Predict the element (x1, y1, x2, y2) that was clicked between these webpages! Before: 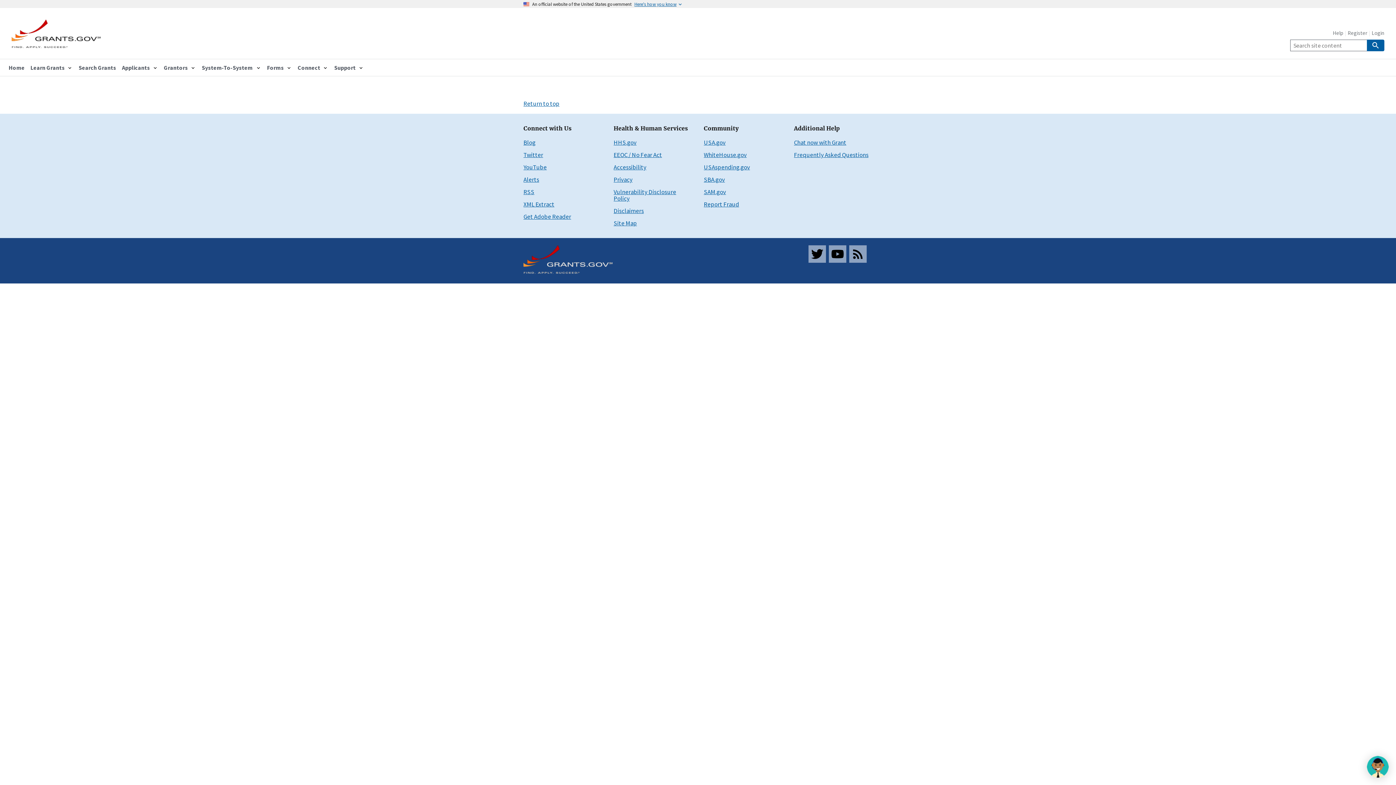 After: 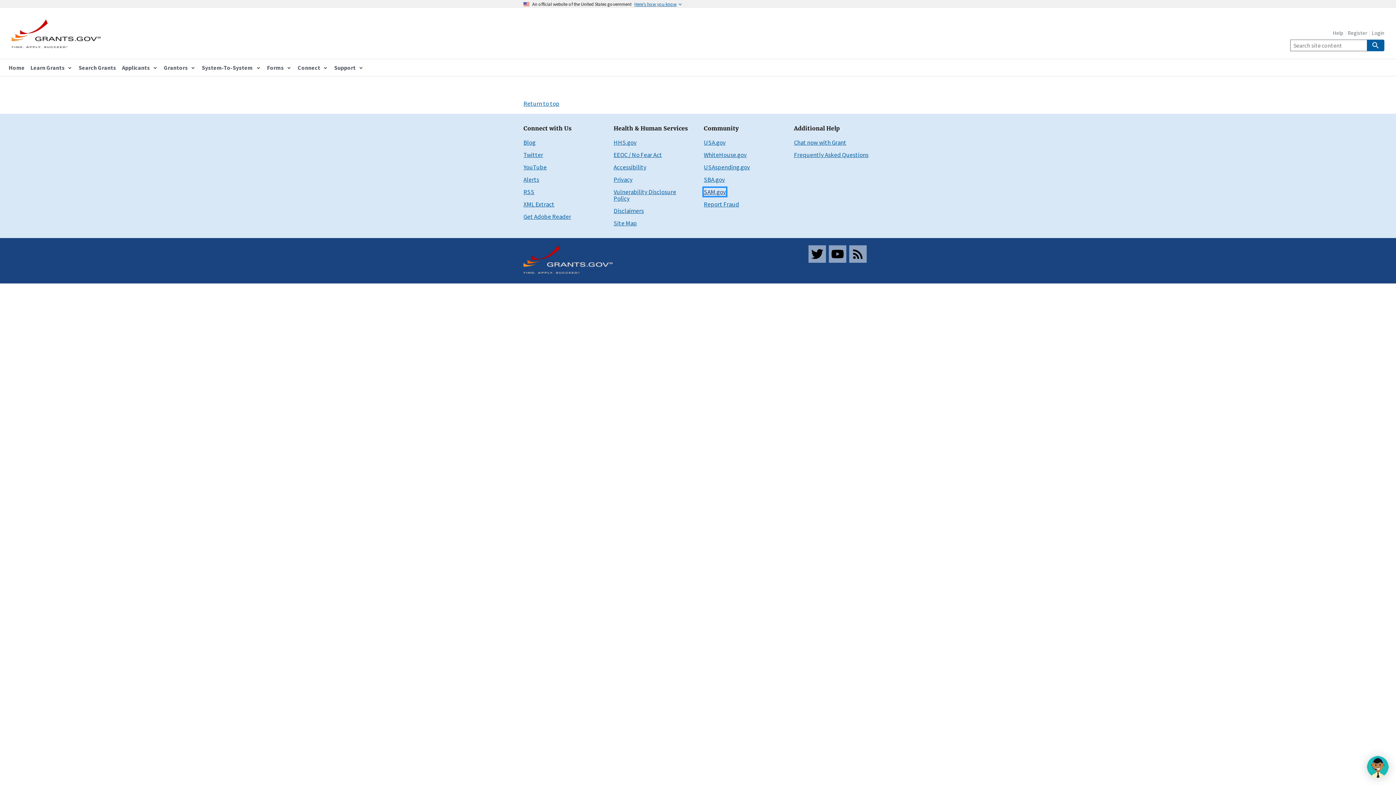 Action: bbox: (704, 188, 726, 196) label: SAM.gov